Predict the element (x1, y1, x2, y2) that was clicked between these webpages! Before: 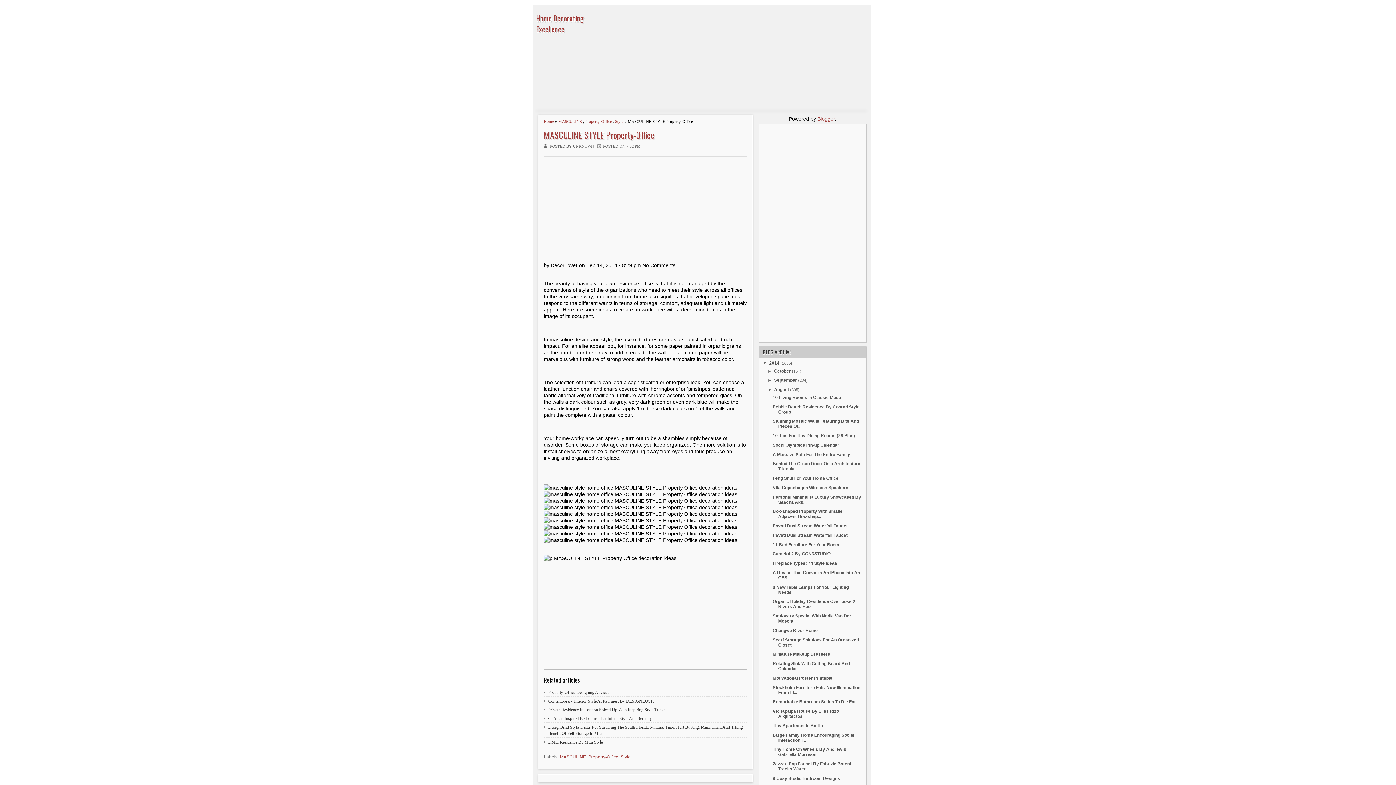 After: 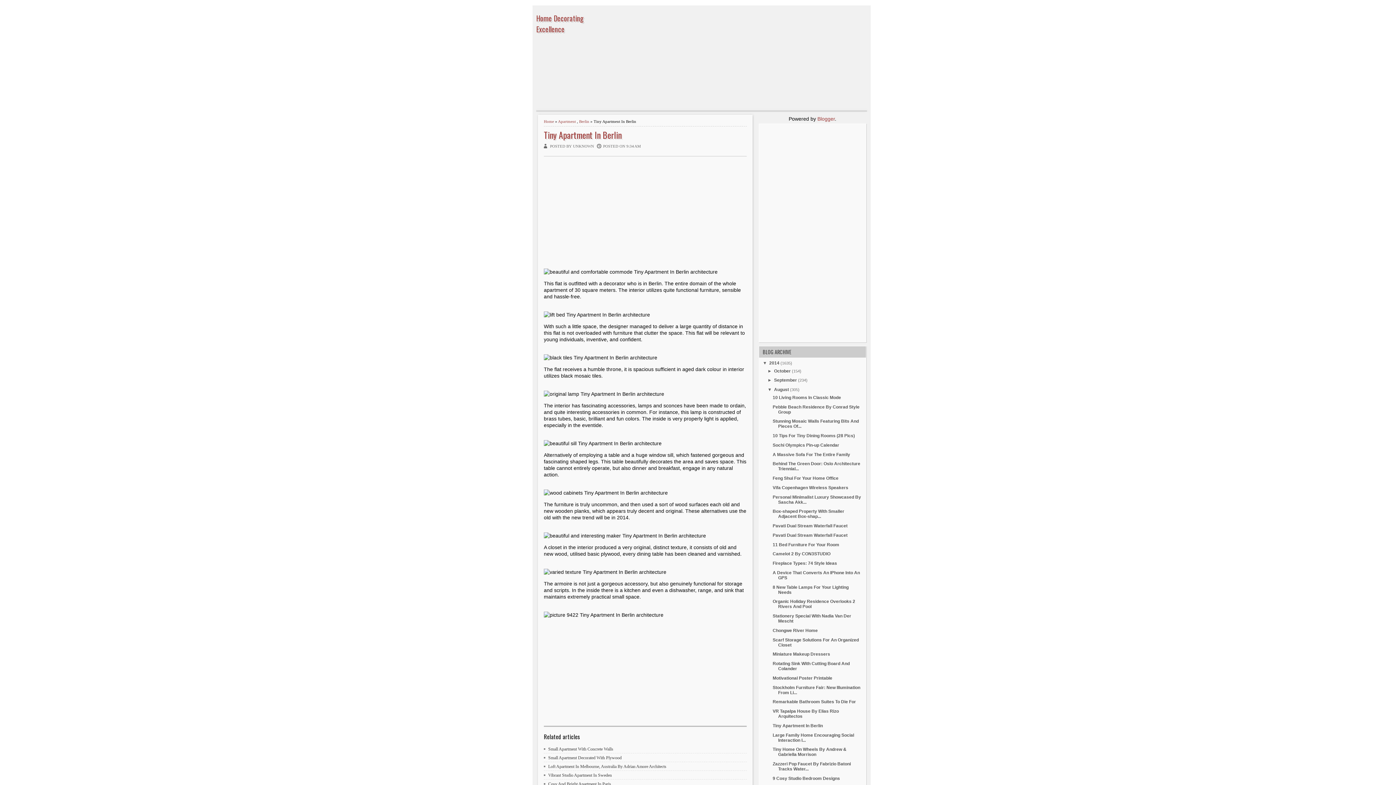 Action: bbox: (772, 723, 823, 728) label: Tiny Apartment In Berlin